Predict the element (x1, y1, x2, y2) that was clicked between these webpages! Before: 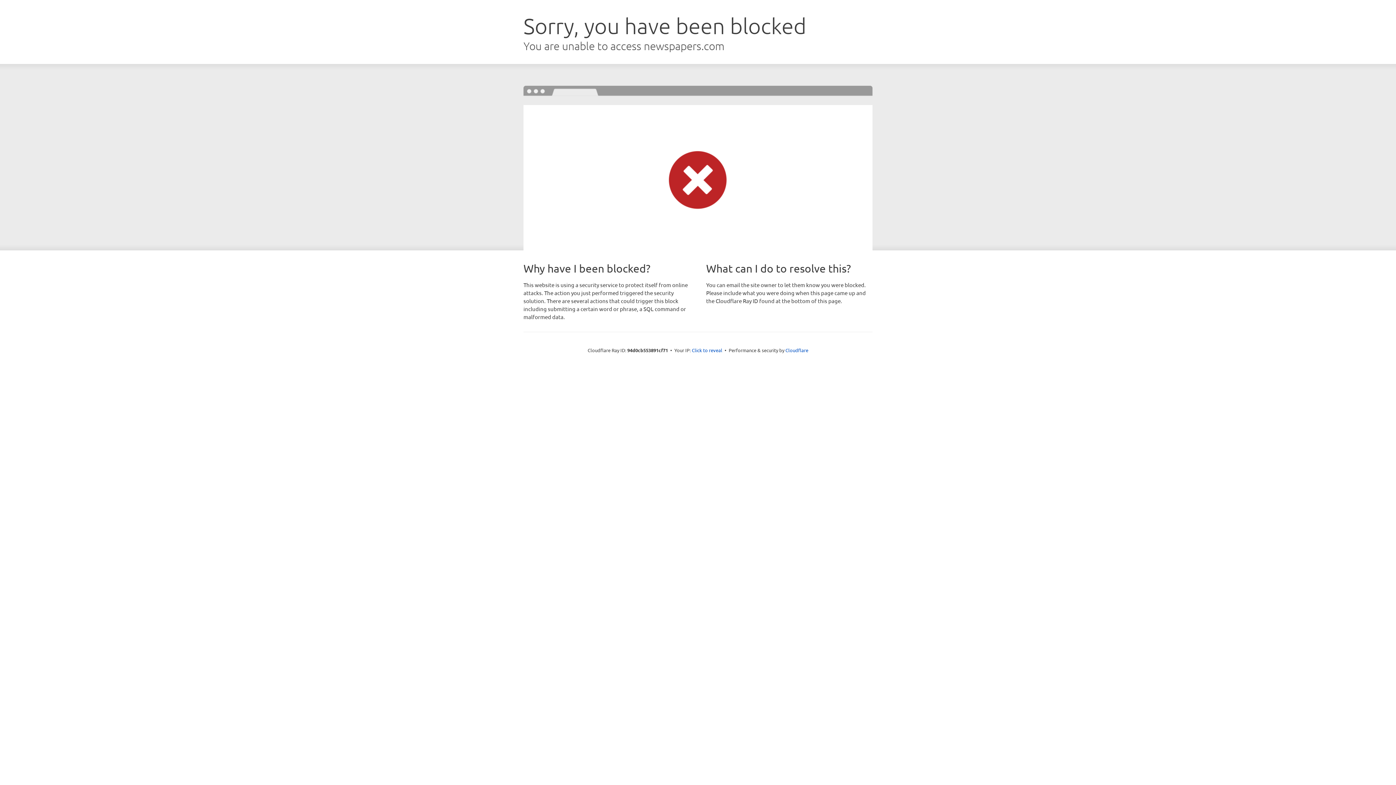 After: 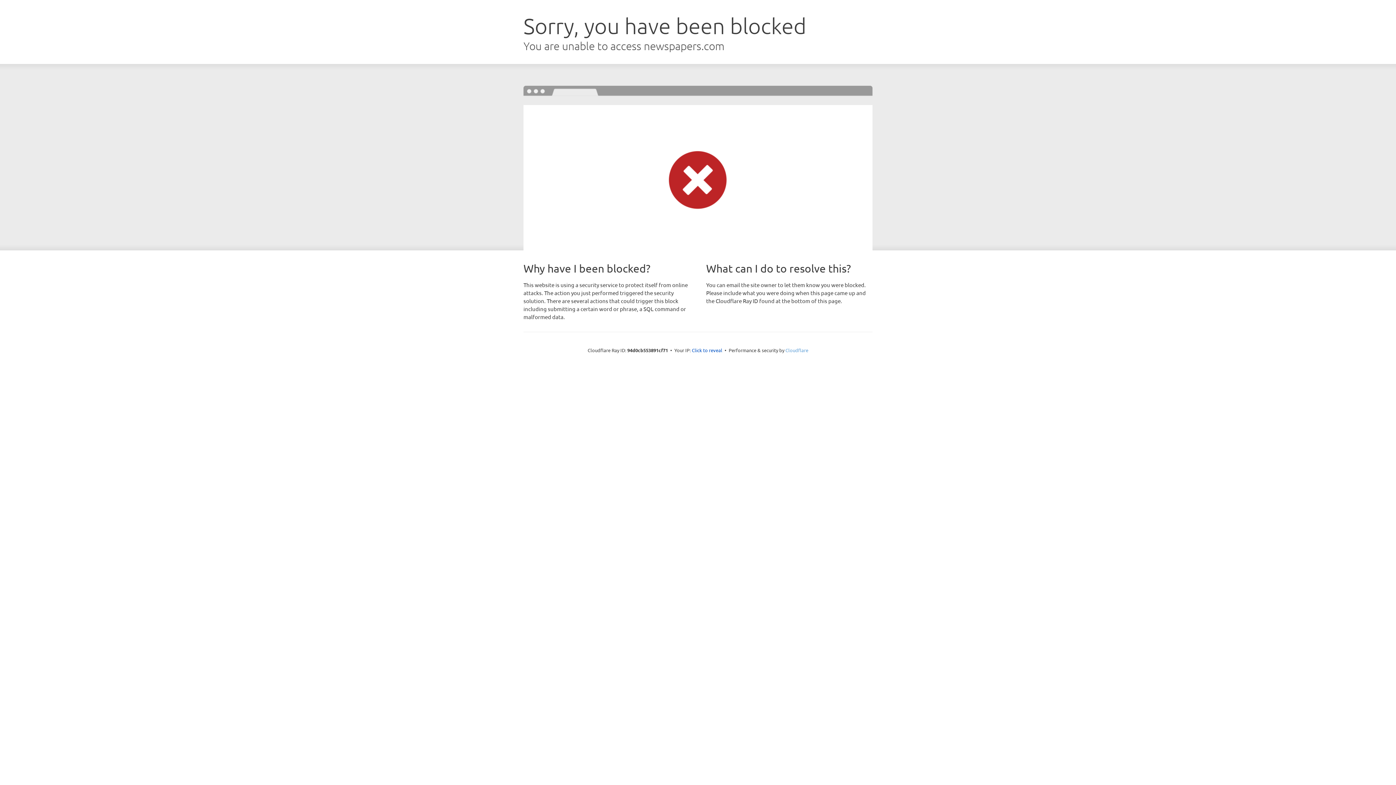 Action: bbox: (785, 347, 808, 353) label: Cloudflare